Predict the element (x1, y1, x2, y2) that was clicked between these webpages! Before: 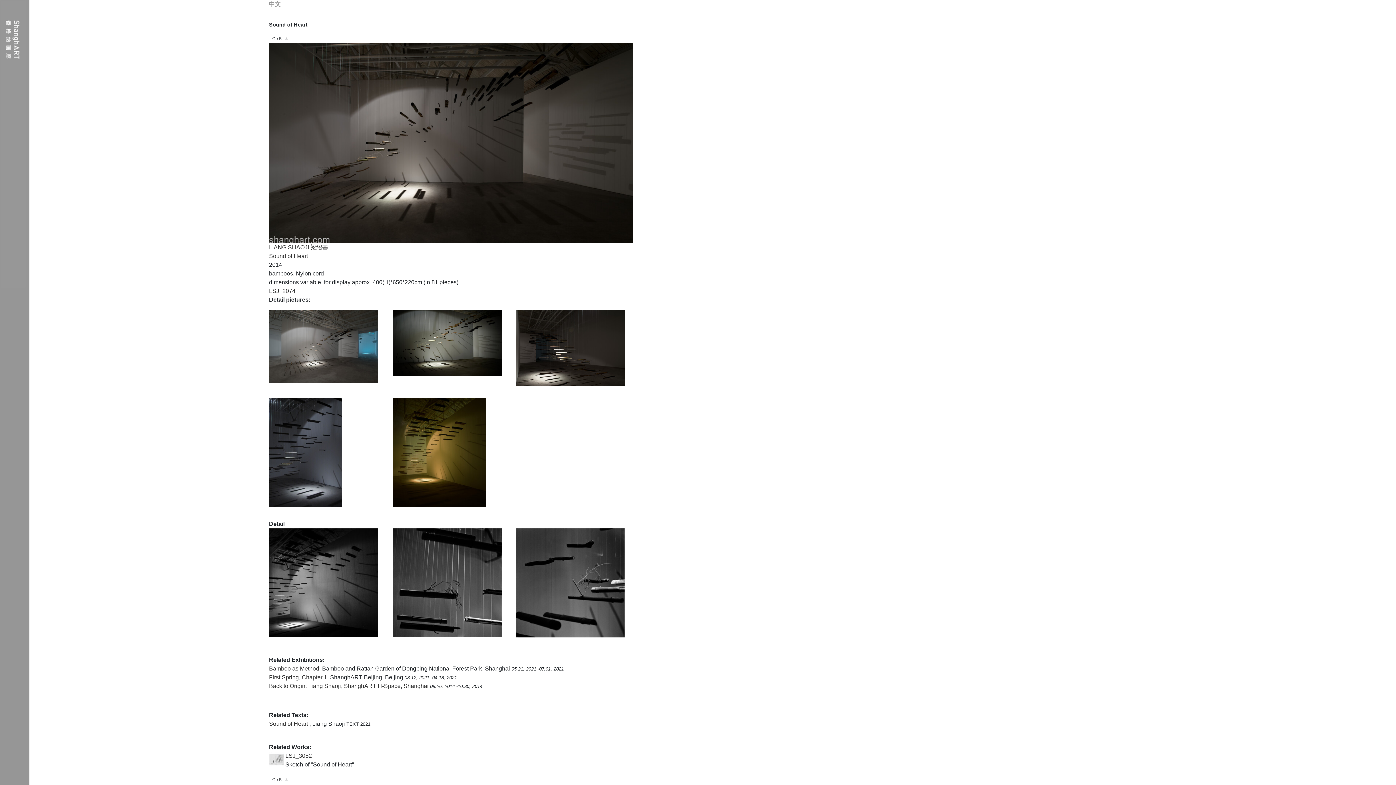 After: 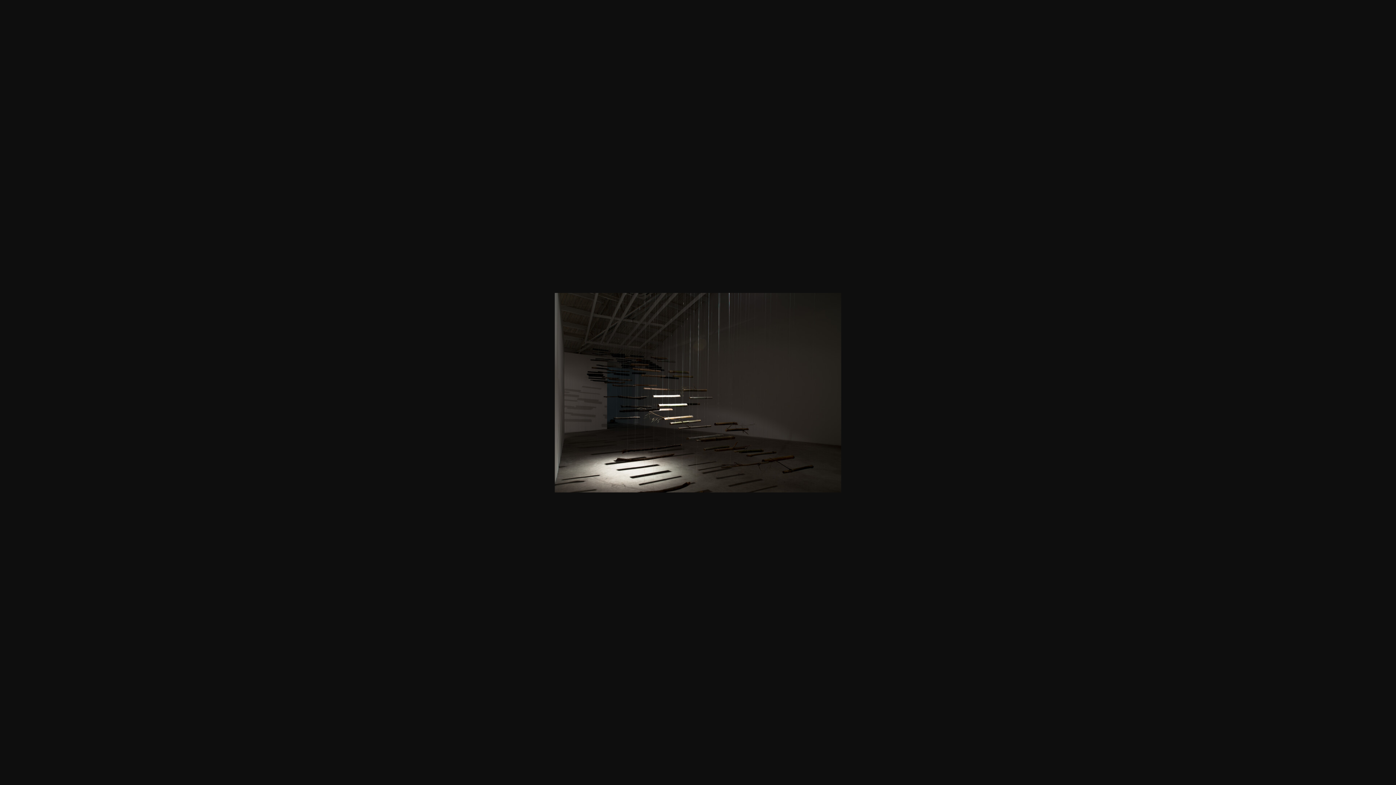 Action: bbox: (516, 344, 625, 350)